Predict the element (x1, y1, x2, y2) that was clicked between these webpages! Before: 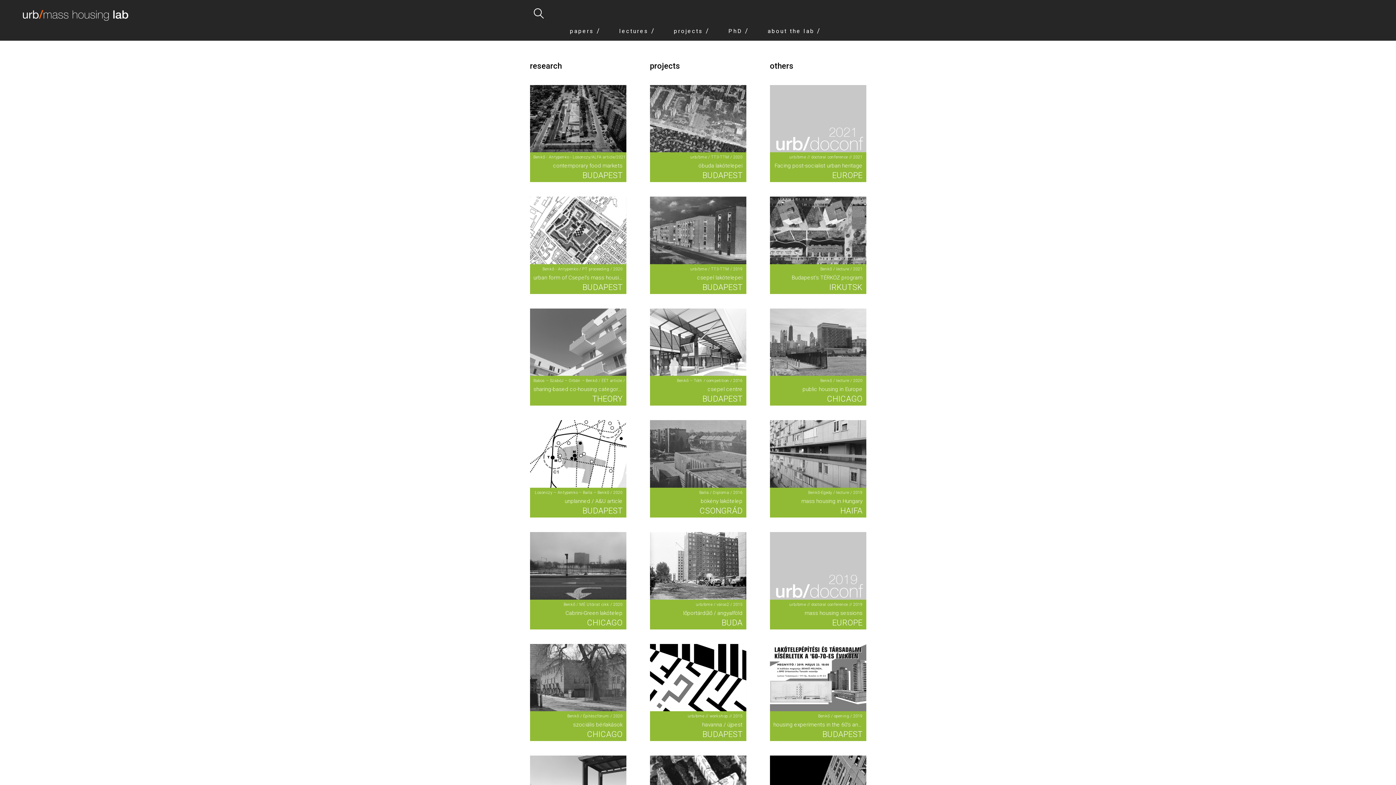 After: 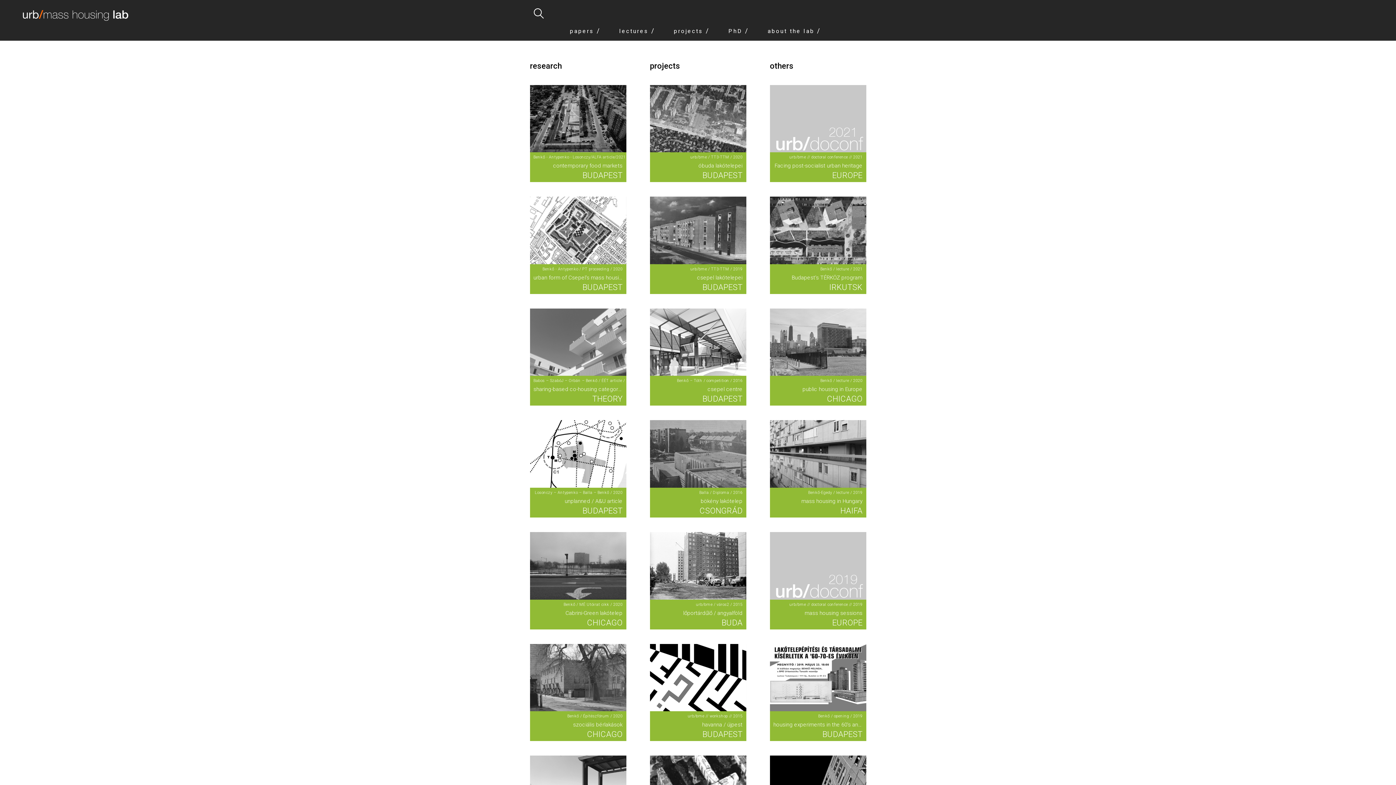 Action: bbox: (16, 4, 138, 21)